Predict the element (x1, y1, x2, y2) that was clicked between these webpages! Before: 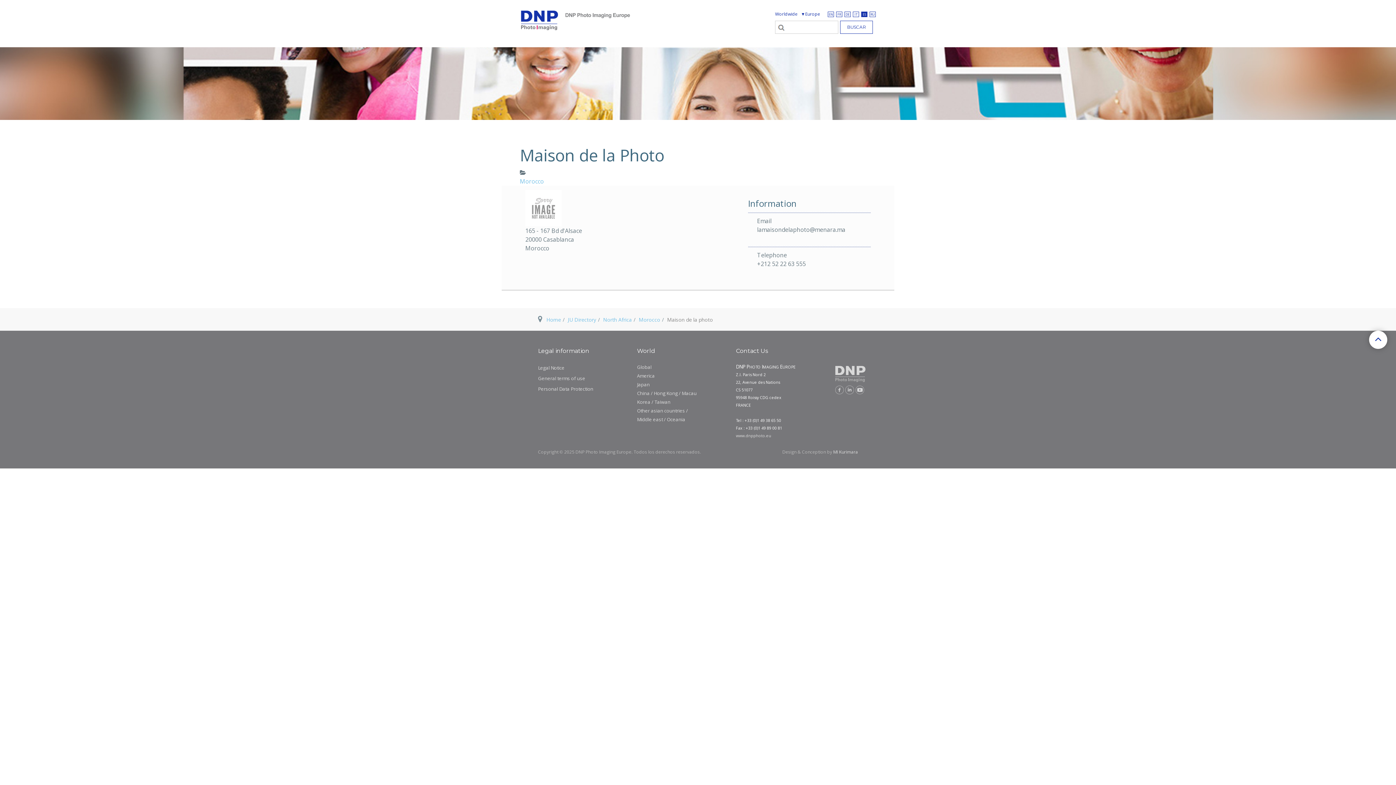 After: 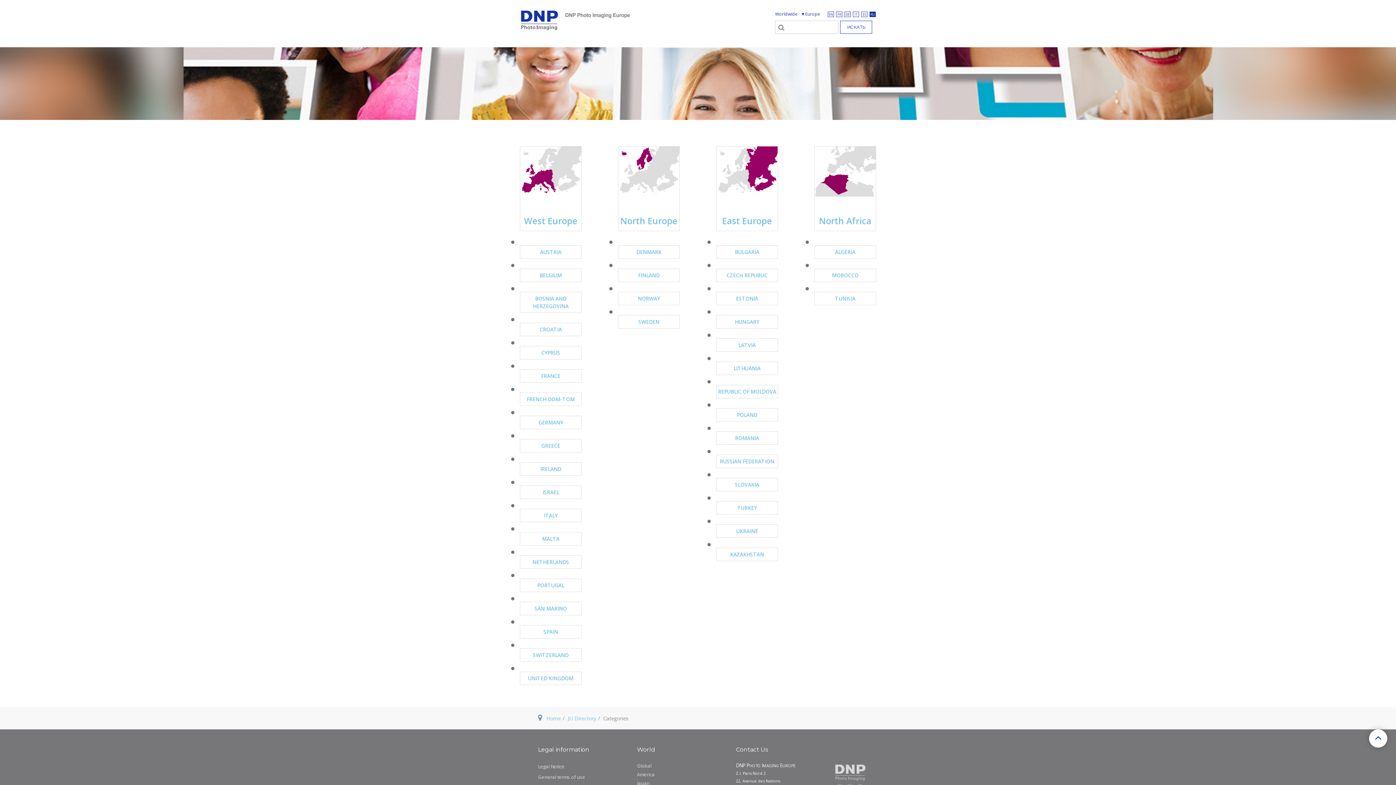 Action: label: RU bbox: (869, 11, 876, 17)